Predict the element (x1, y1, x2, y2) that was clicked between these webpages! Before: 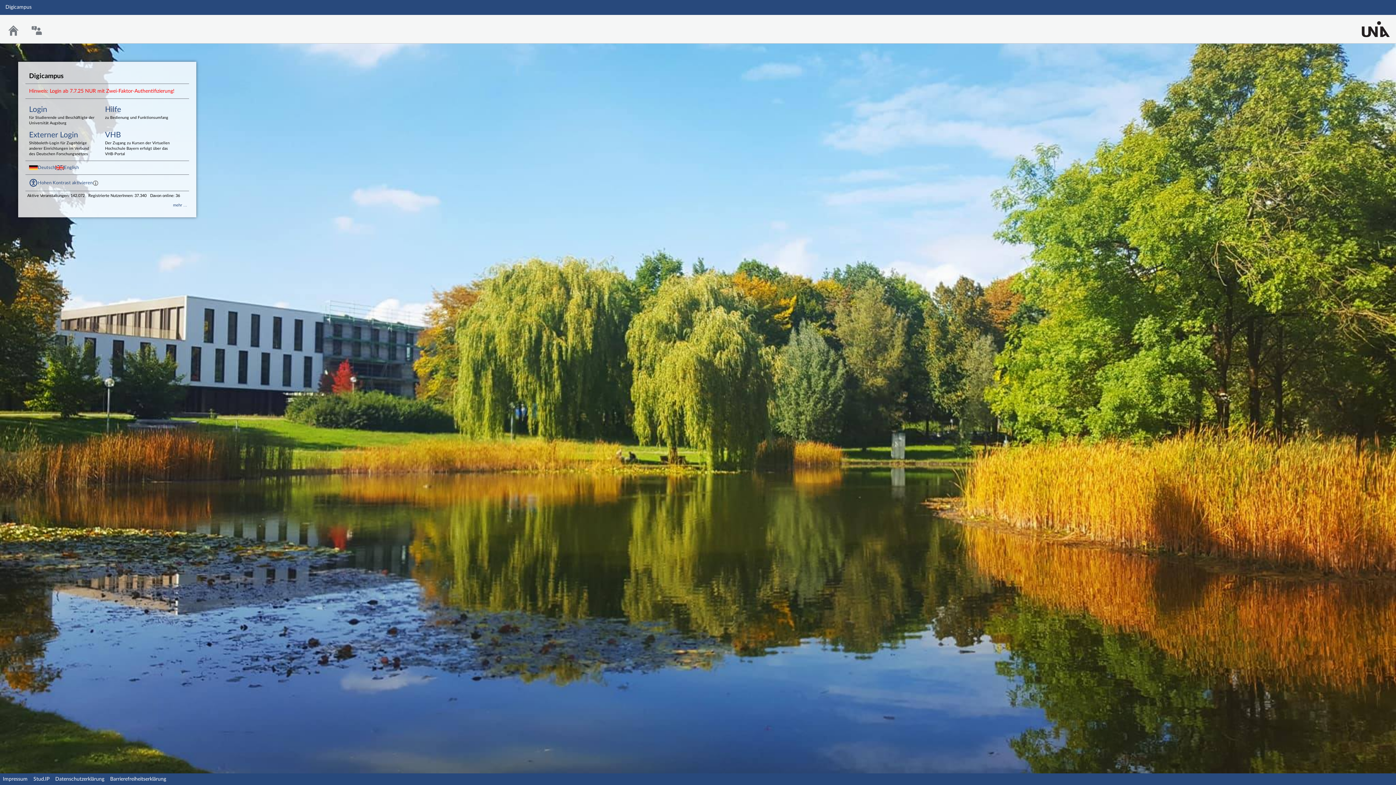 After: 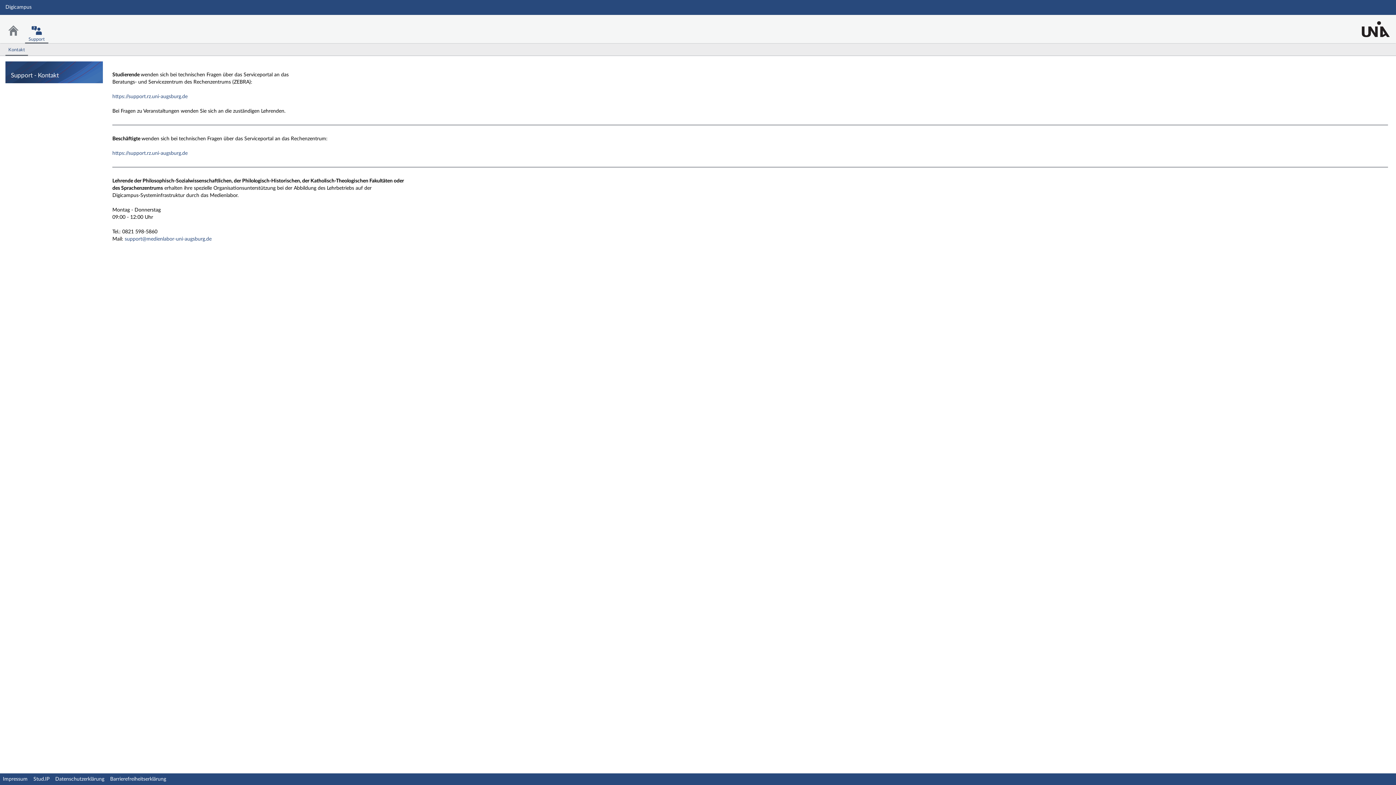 Action: bbox: (25, 21, 48, 40) label: Support